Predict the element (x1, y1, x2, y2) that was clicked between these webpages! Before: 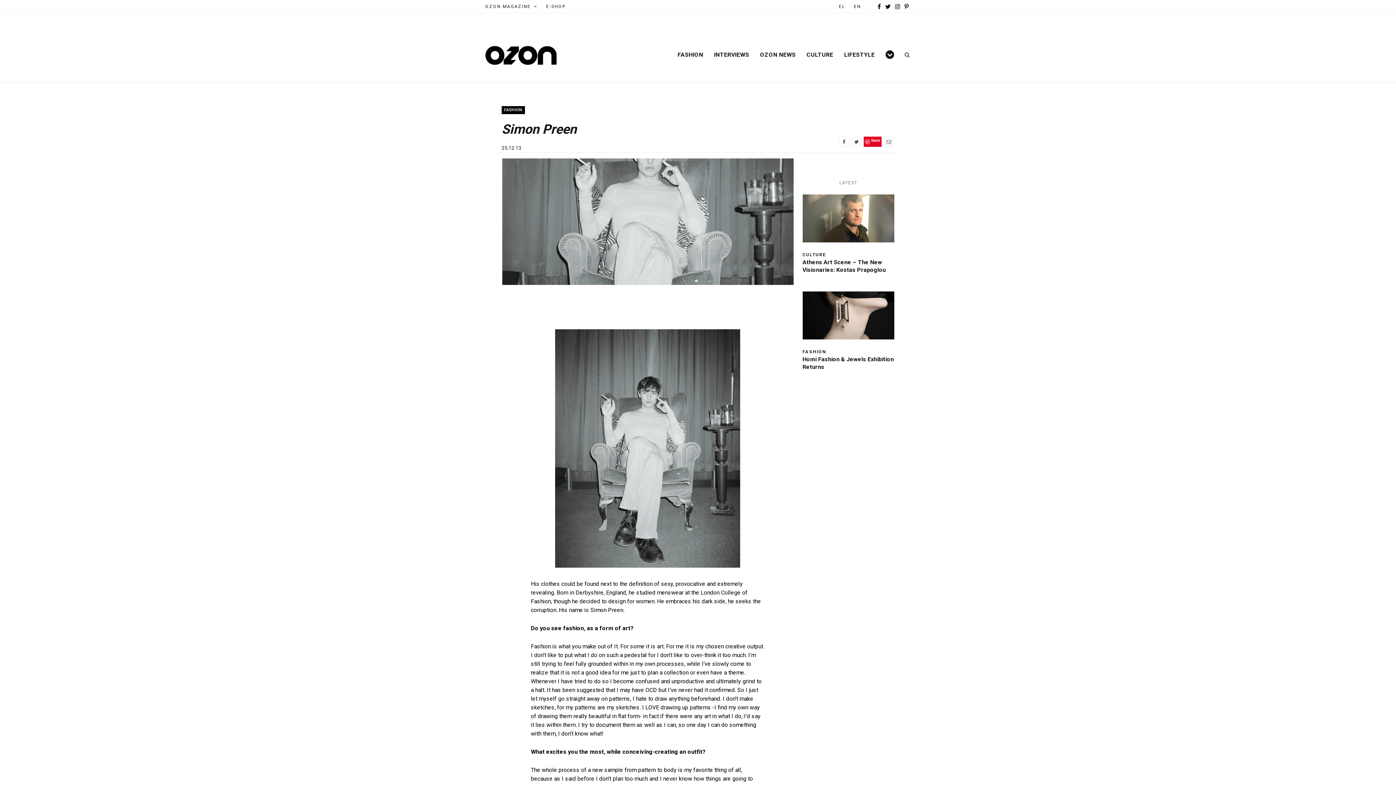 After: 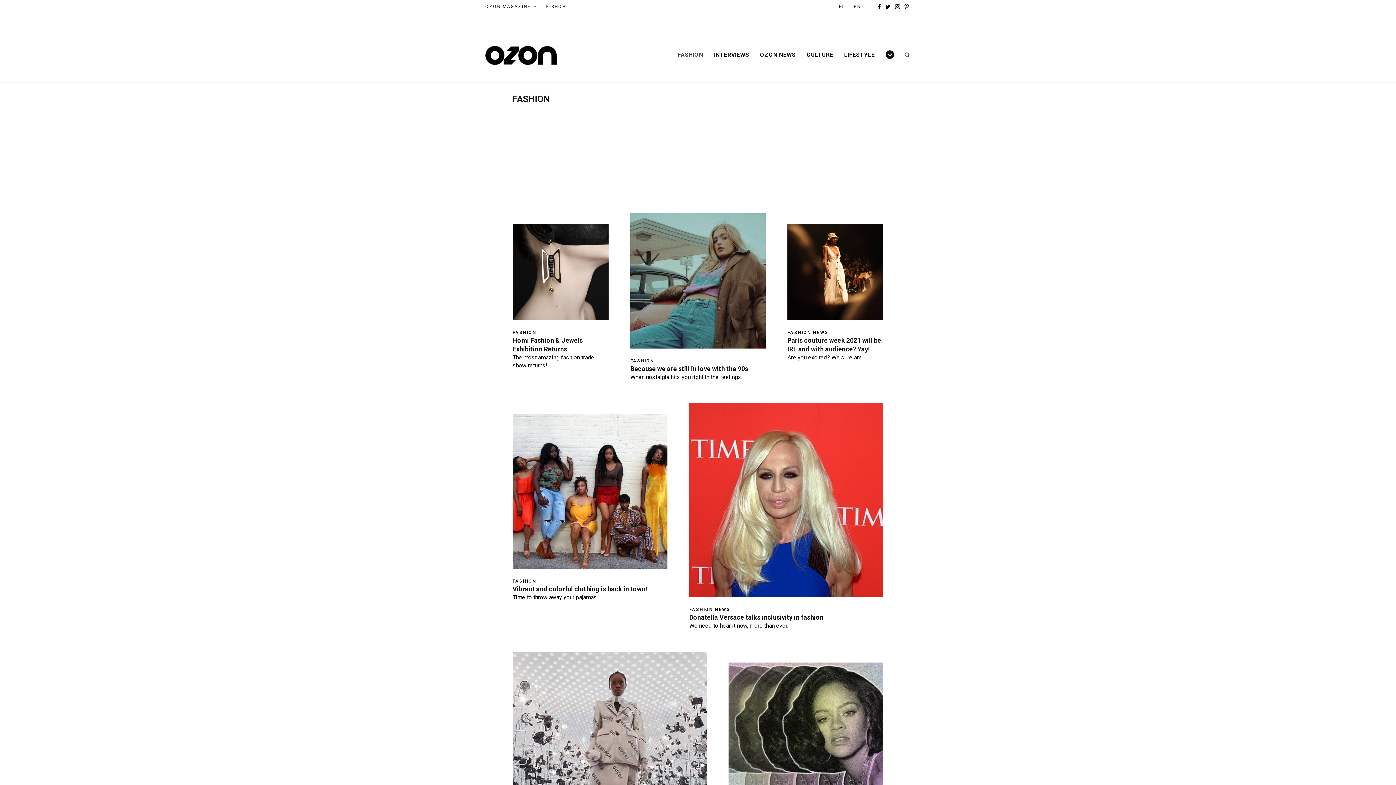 Action: label: FASHION bbox: (501, 106, 525, 114)